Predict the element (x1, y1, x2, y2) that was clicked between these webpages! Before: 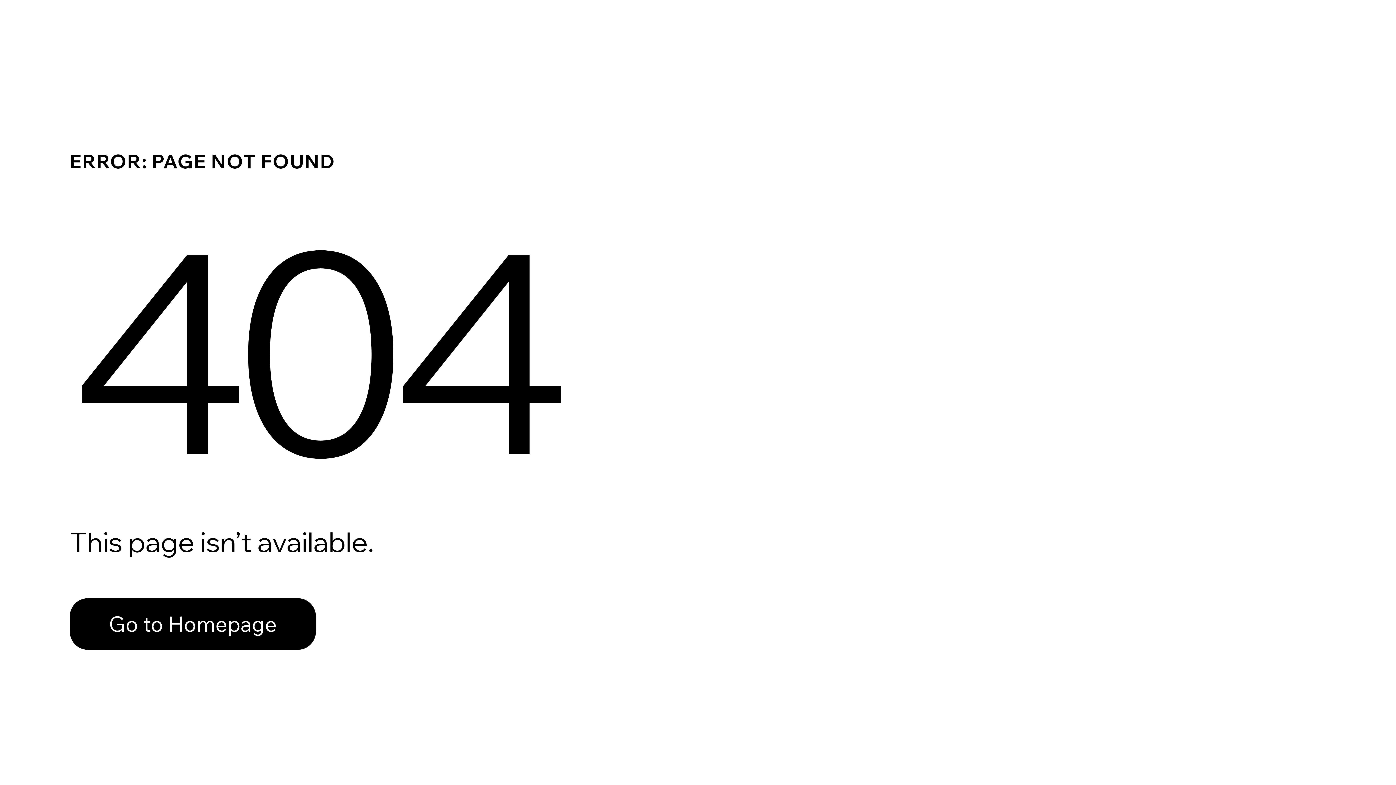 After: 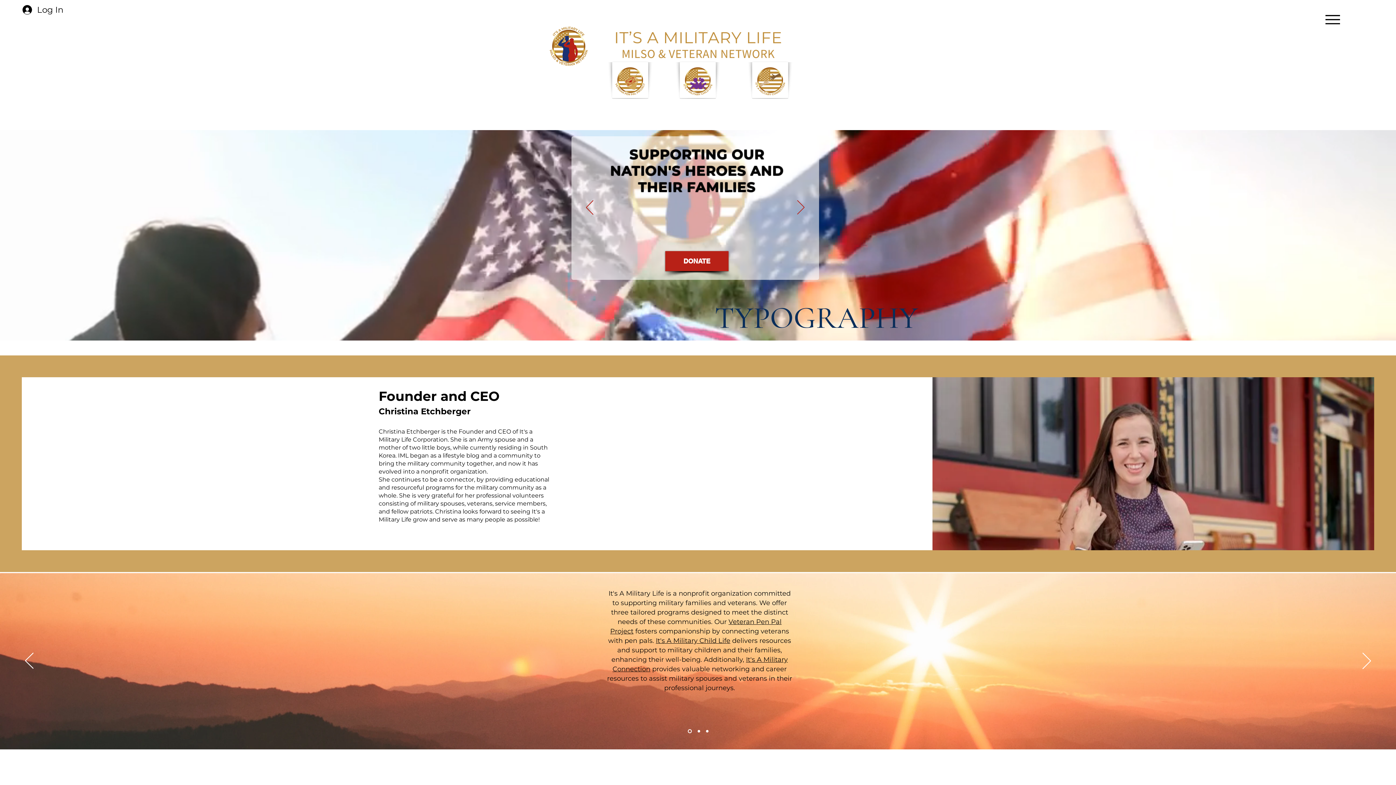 Action: bbox: (69, 582, 768, 659) label: Go to Homepage